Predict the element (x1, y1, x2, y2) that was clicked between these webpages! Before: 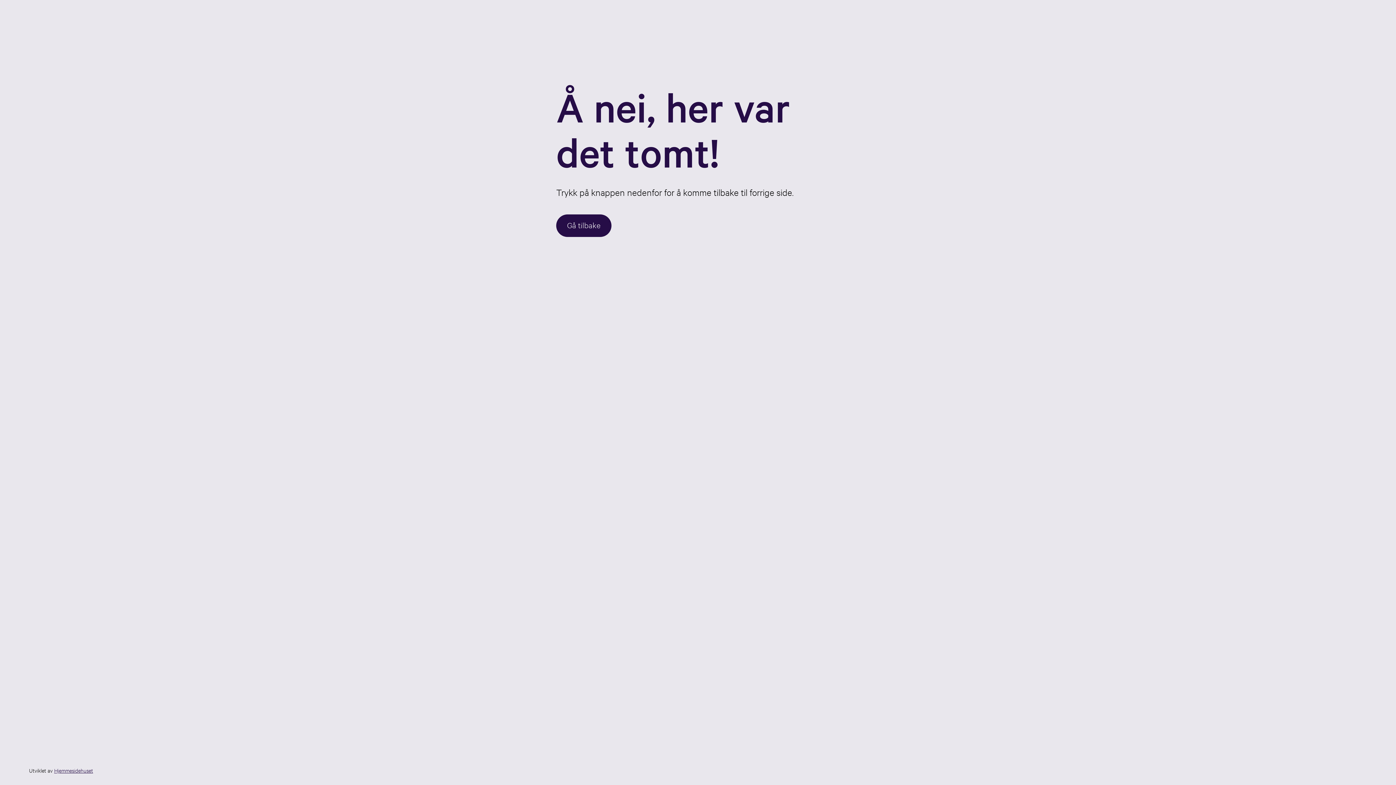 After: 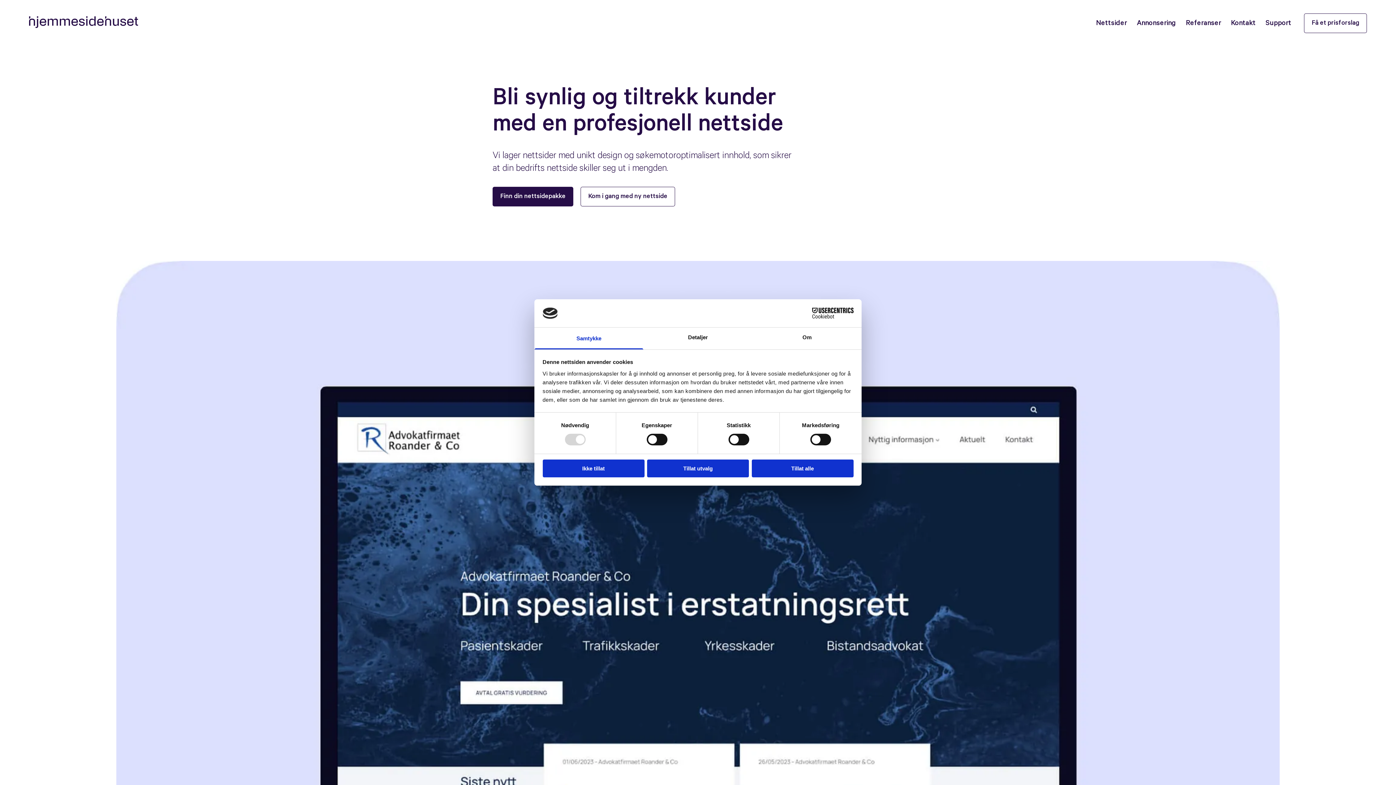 Action: label: Hjemmesidehuset bbox: (54, 767, 93, 774)